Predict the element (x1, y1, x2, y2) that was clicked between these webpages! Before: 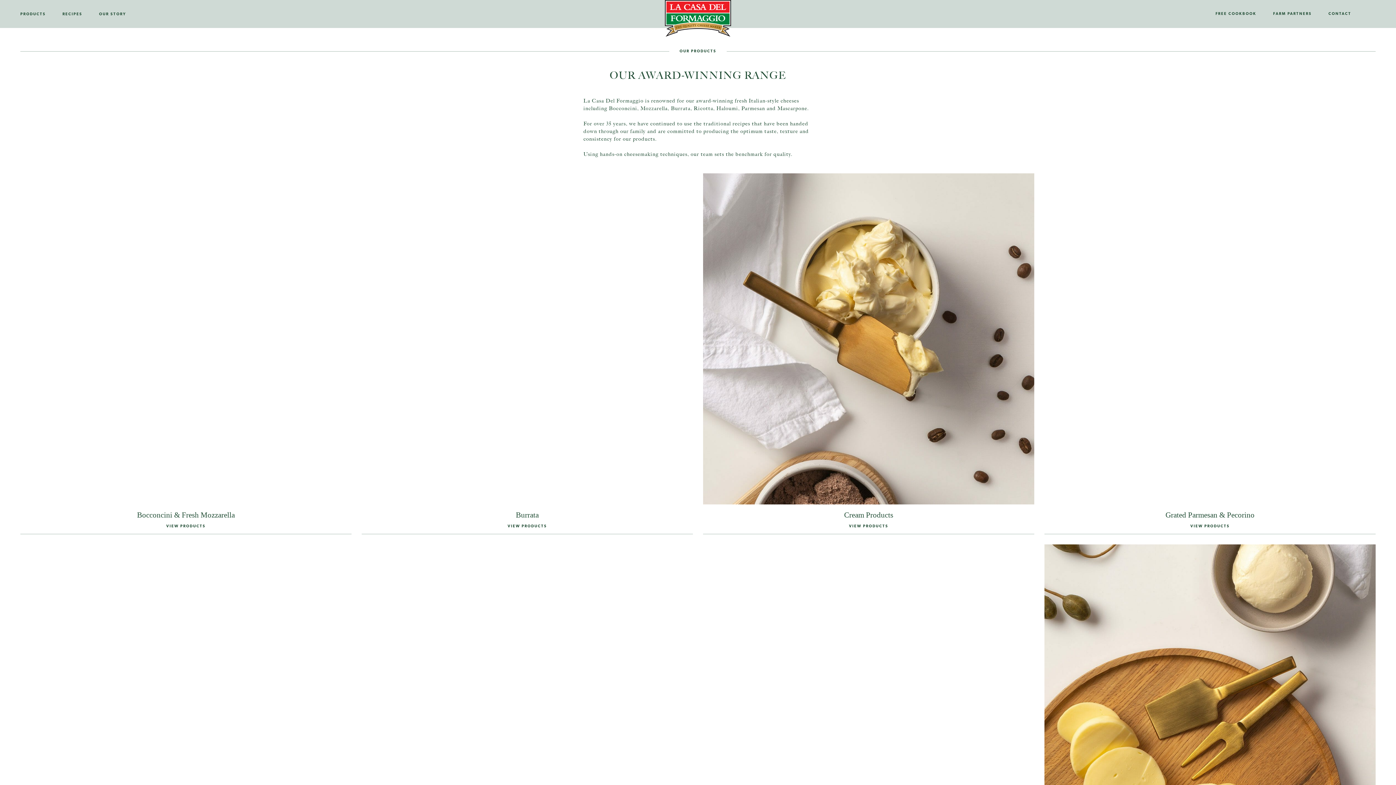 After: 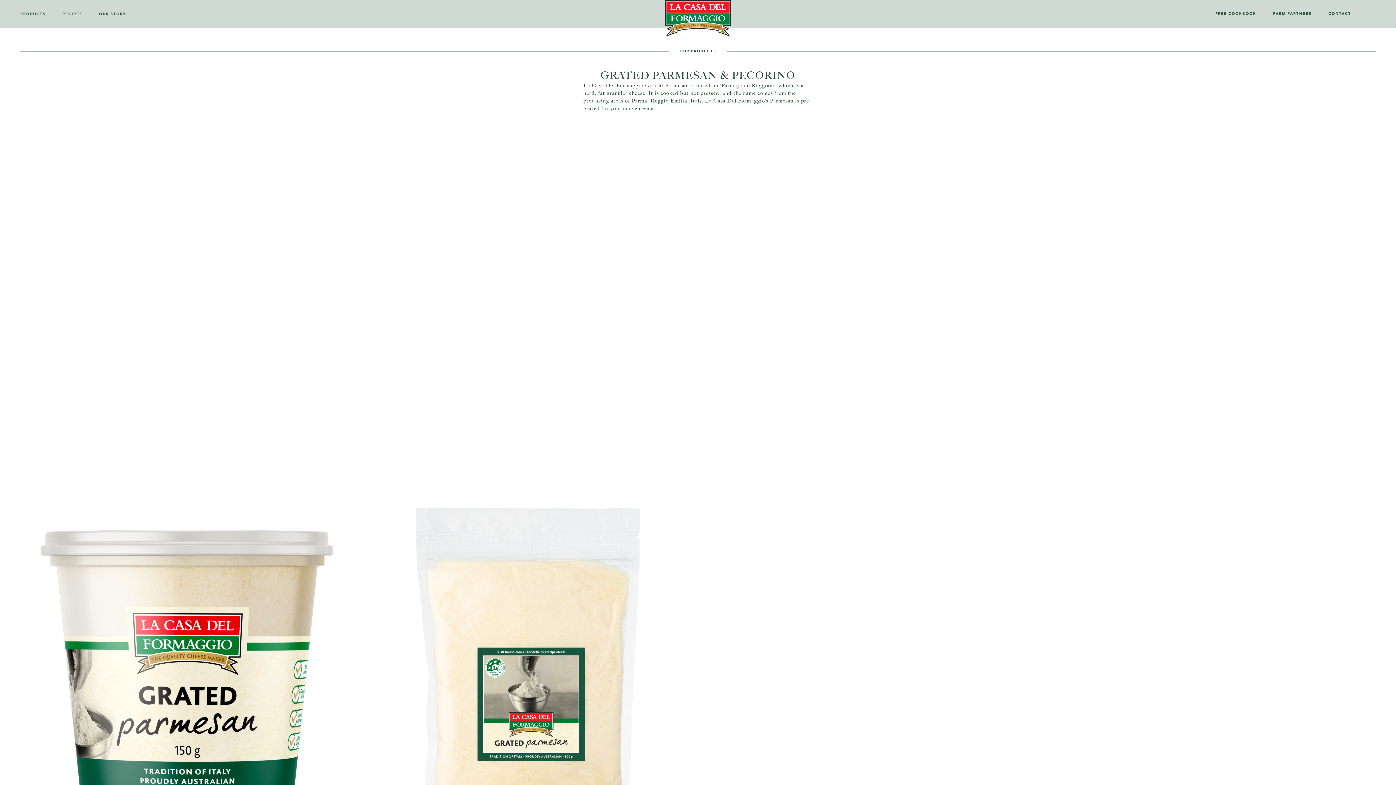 Action: label: Grated Parmesan & Pecorino

VIEW PRODUCTS bbox: (1034, 173, 1376, 534)